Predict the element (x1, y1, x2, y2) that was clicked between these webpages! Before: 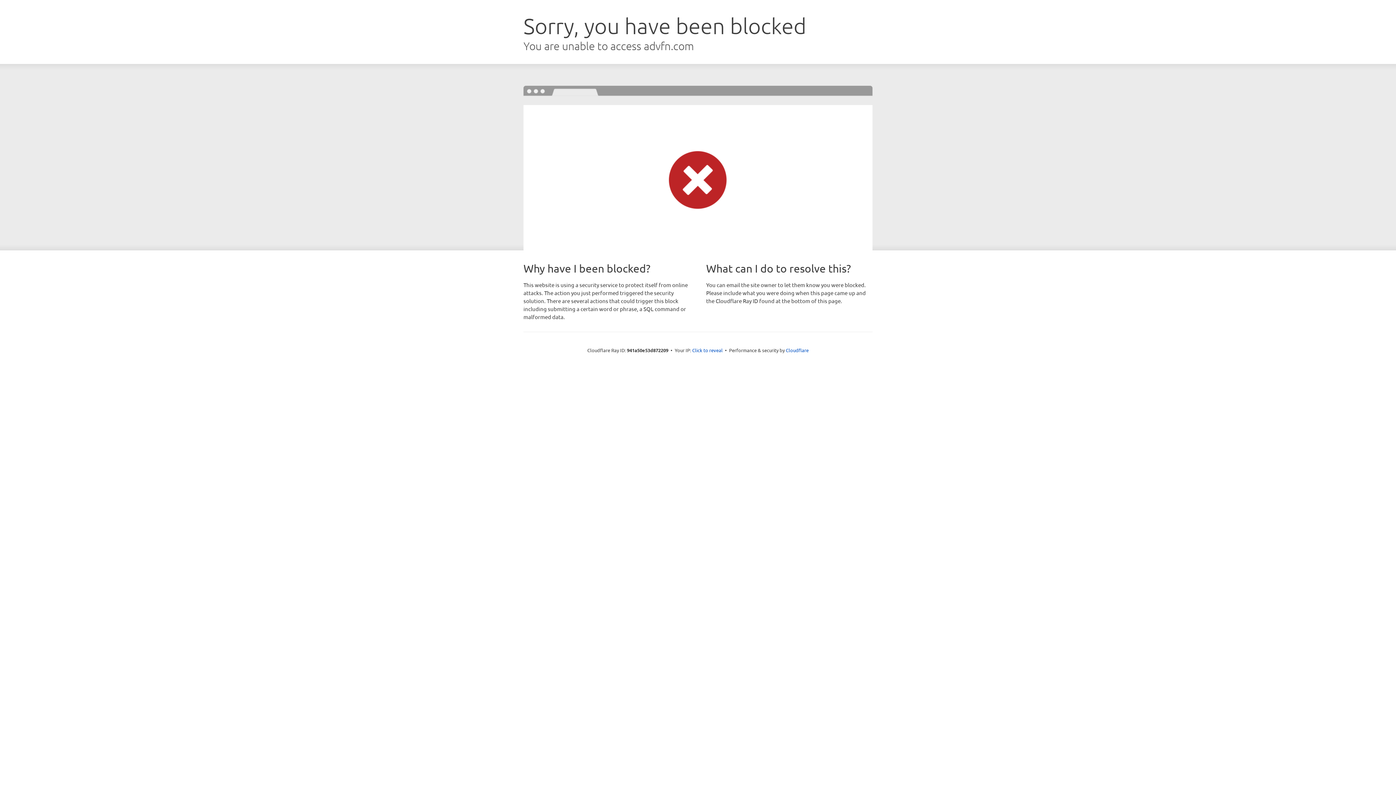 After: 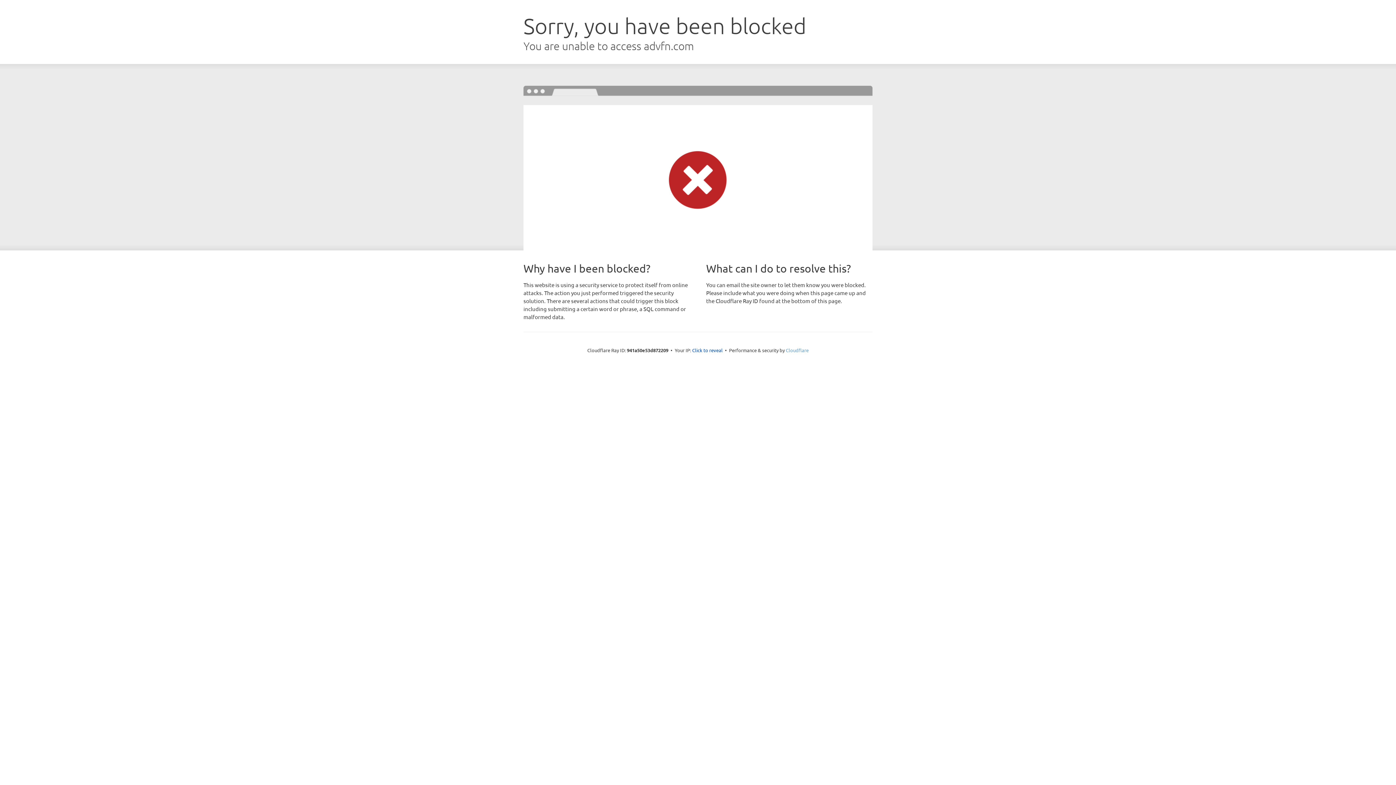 Action: label: Cloudflare bbox: (786, 347, 808, 353)